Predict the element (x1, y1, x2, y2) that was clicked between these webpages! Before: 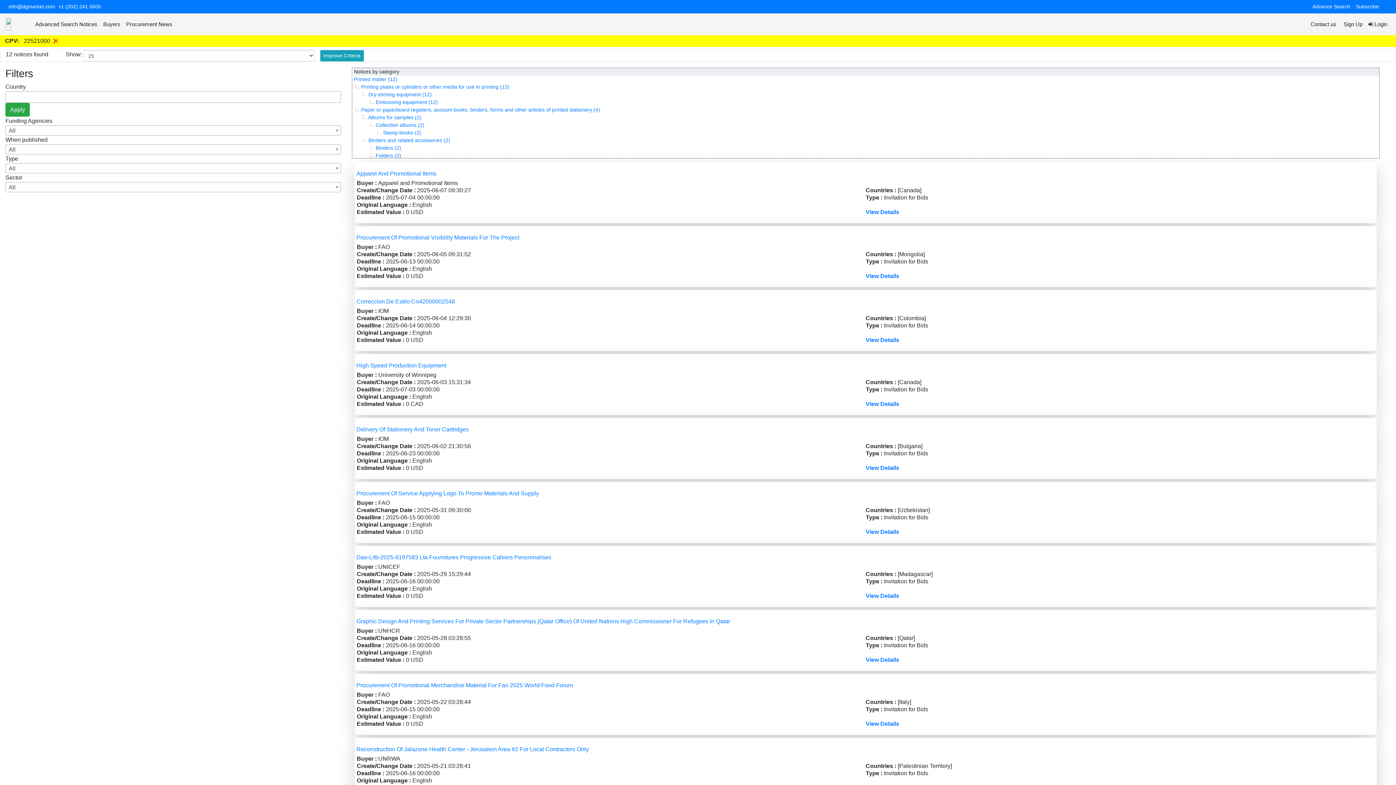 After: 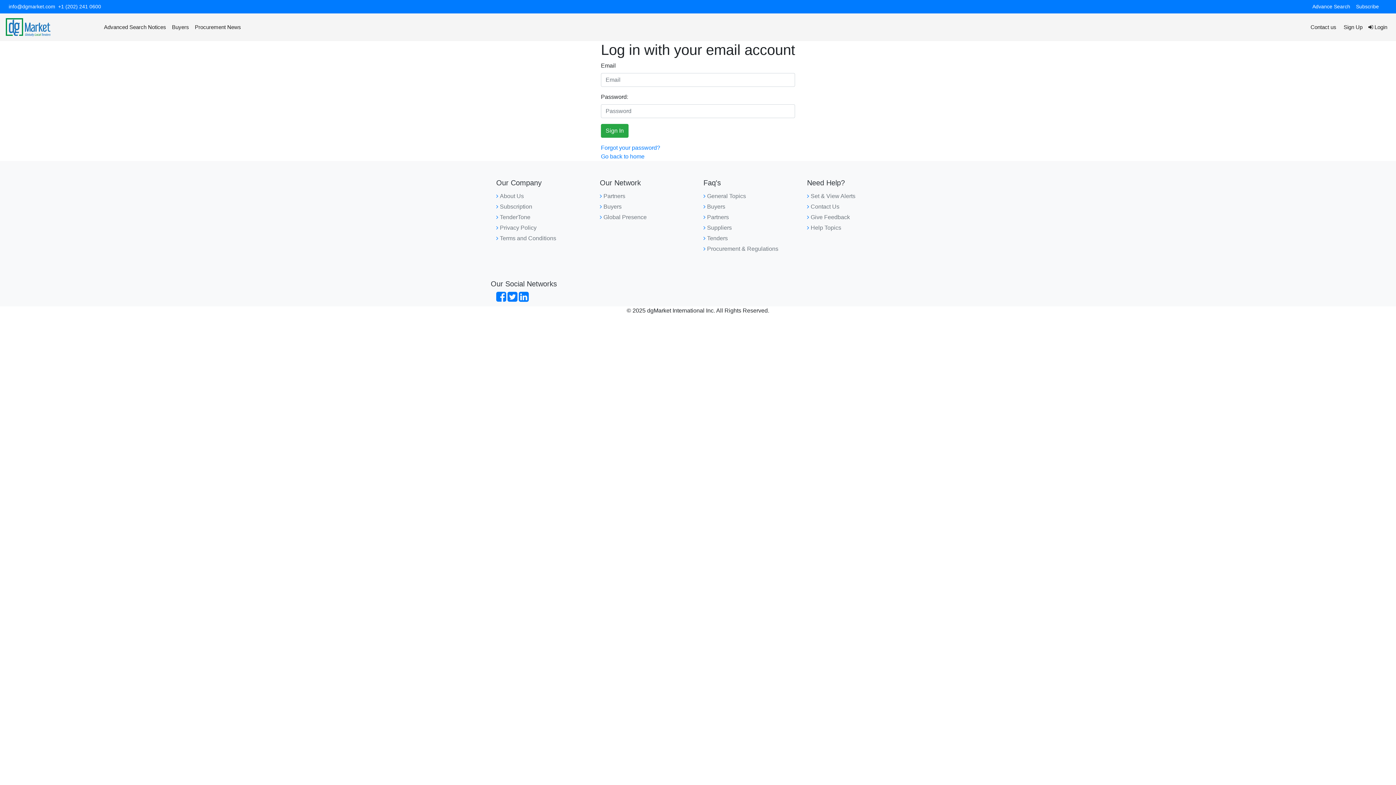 Action: bbox: (1365, 17, 1390, 31) label:  Login